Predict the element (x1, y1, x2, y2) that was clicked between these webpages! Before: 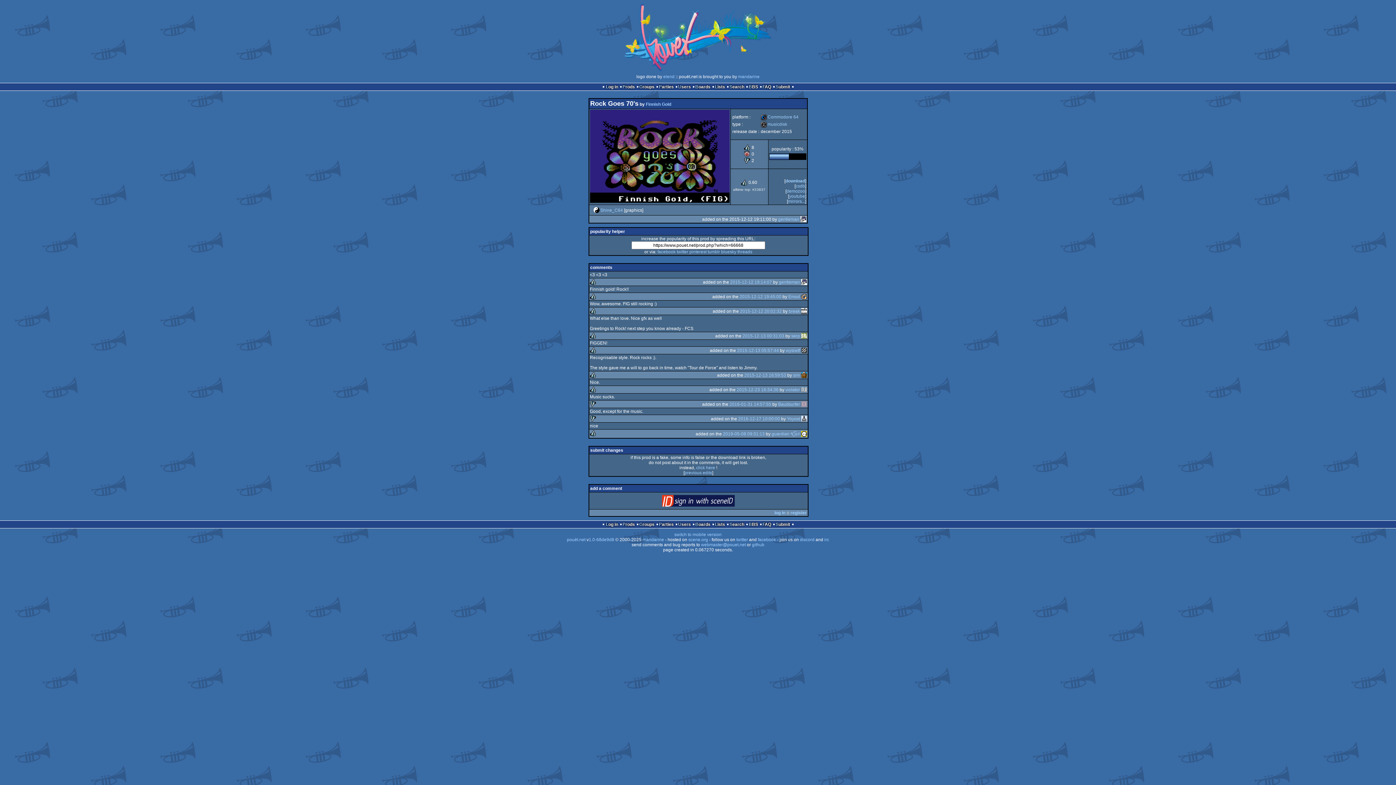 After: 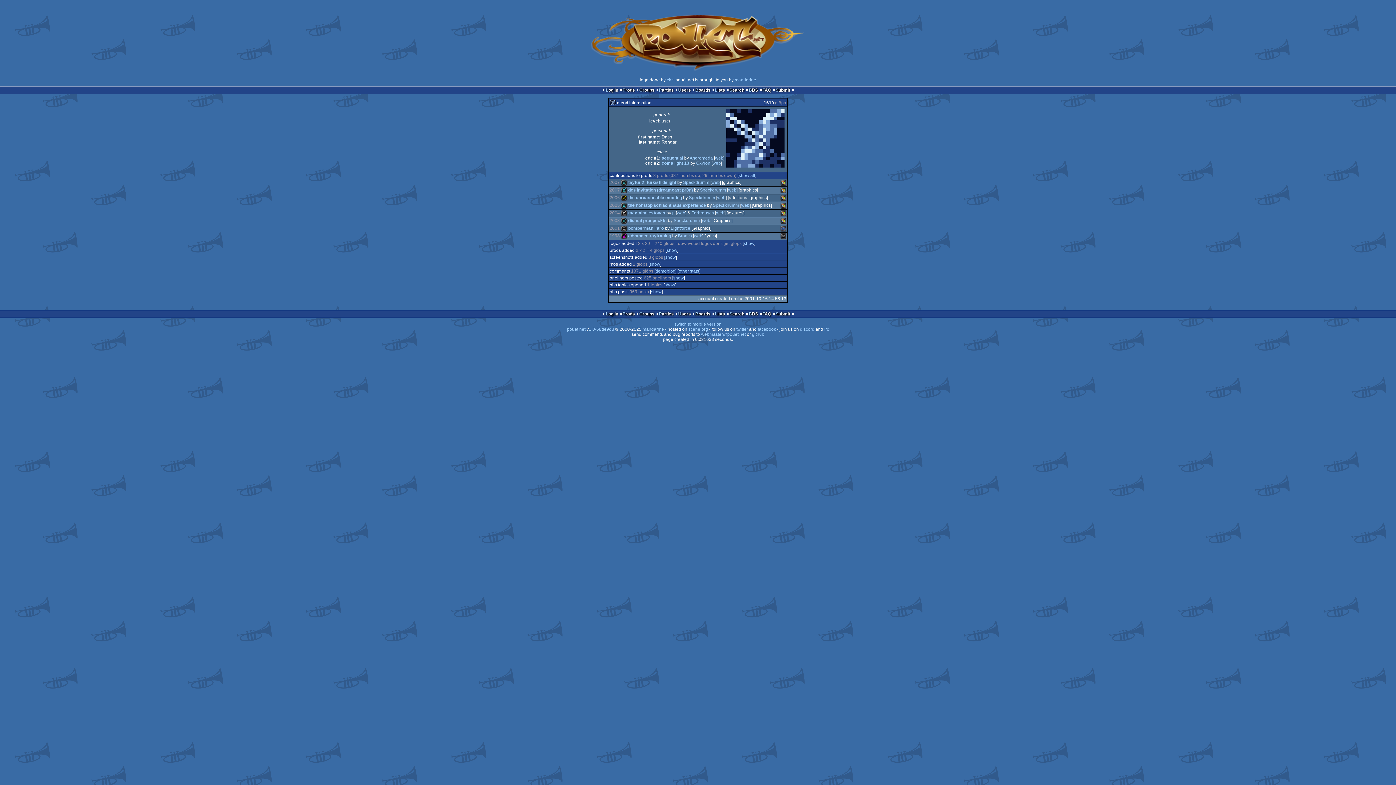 Action: bbox: (663, 74, 674, 79) label: elend